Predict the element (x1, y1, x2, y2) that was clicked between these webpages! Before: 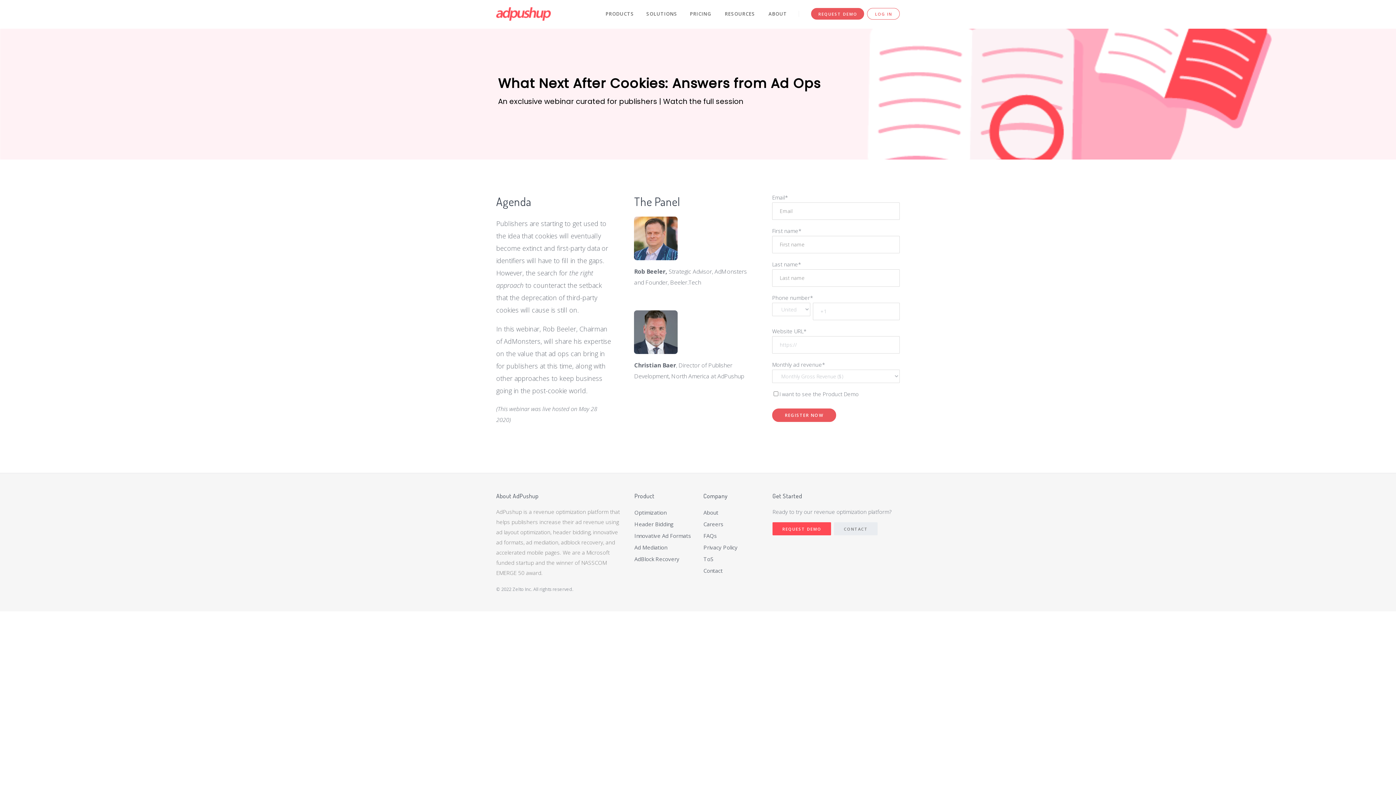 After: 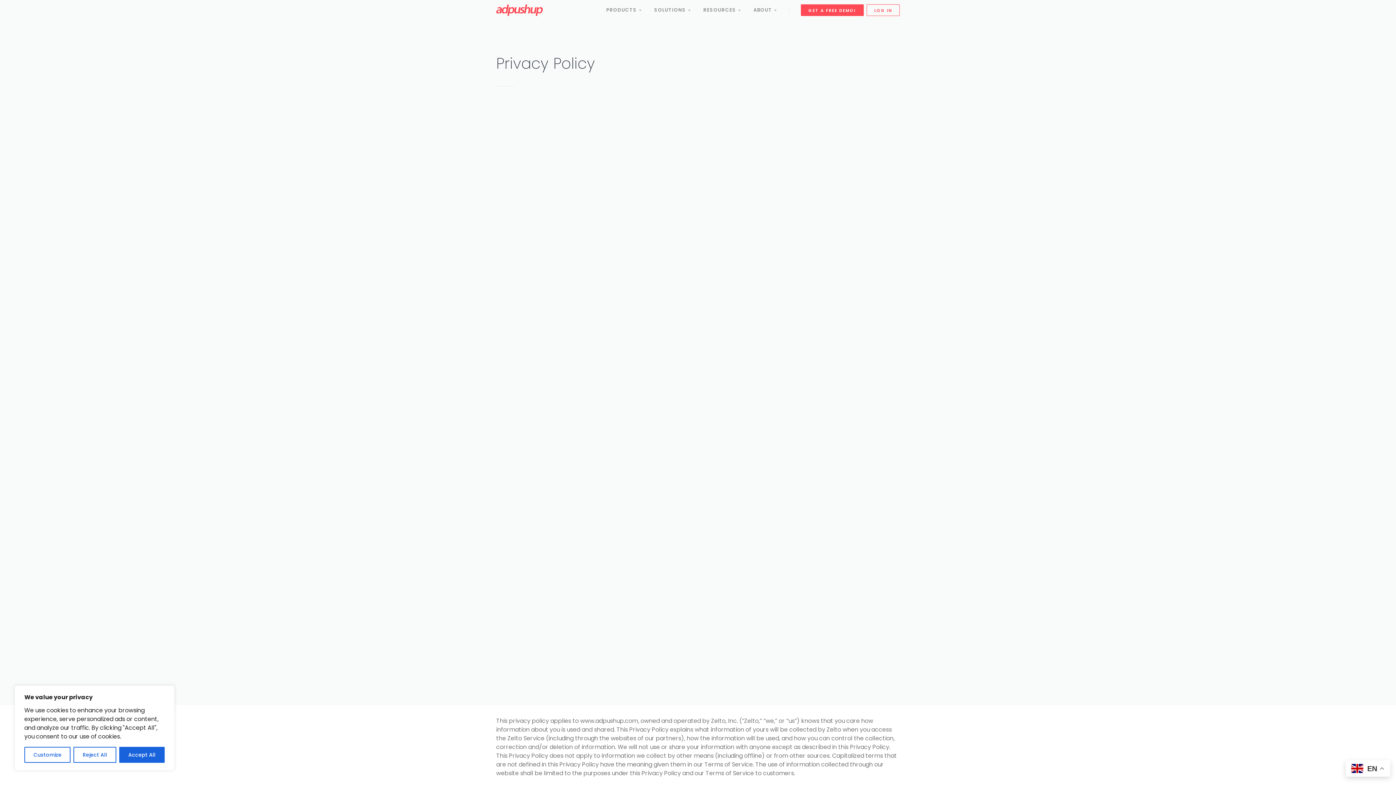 Action: label: Privacy Policy bbox: (703, 541, 761, 553)